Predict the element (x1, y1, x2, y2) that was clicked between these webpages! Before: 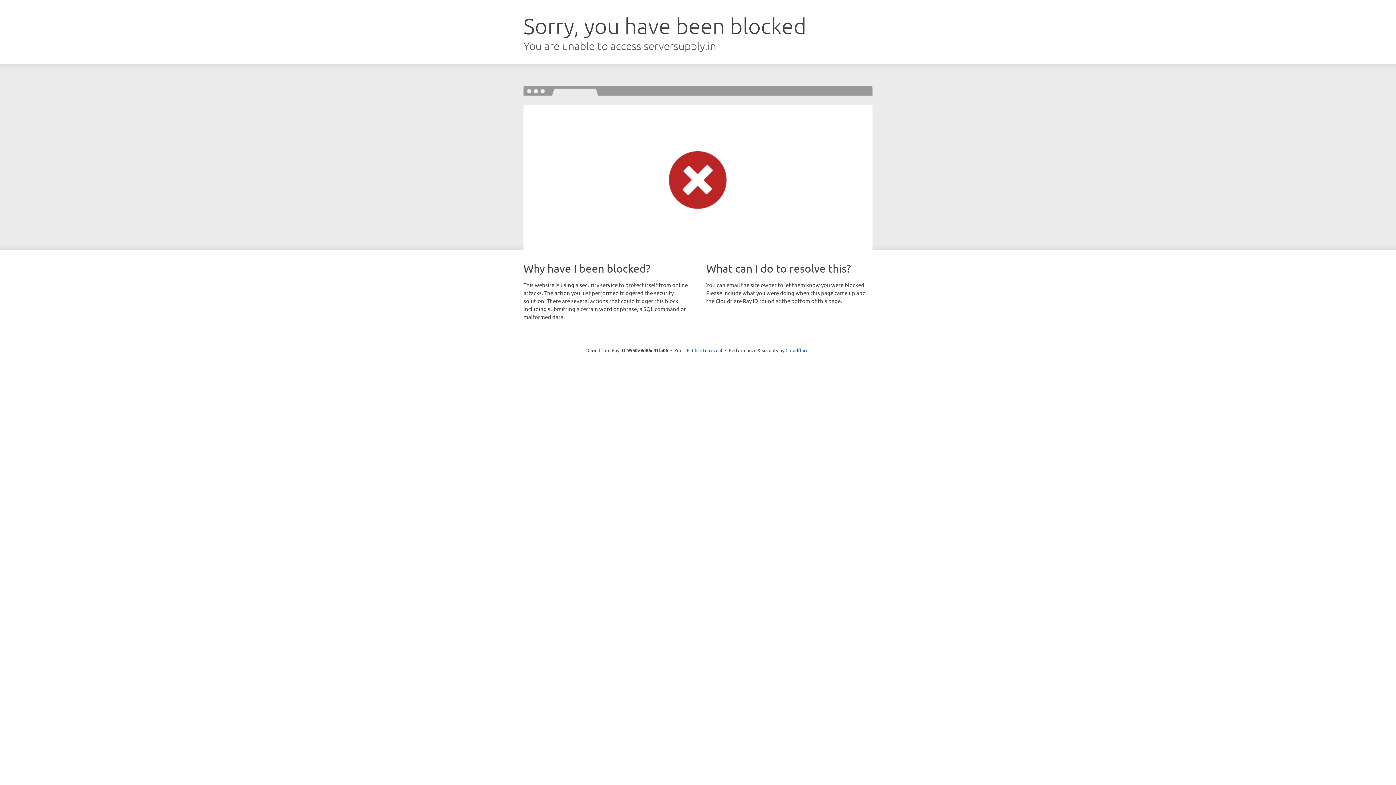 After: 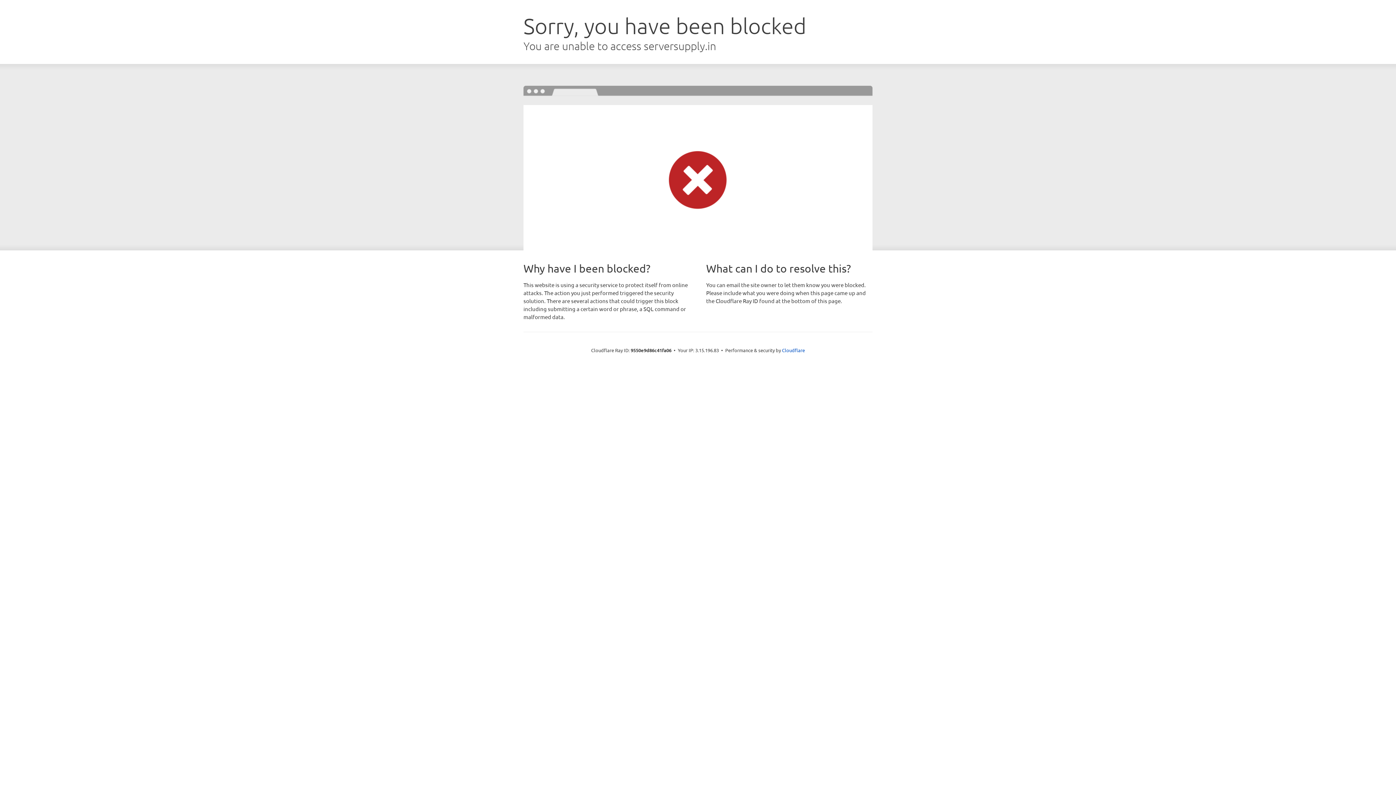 Action: bbox: (692, 346, 722, 353) label: Click to reveal